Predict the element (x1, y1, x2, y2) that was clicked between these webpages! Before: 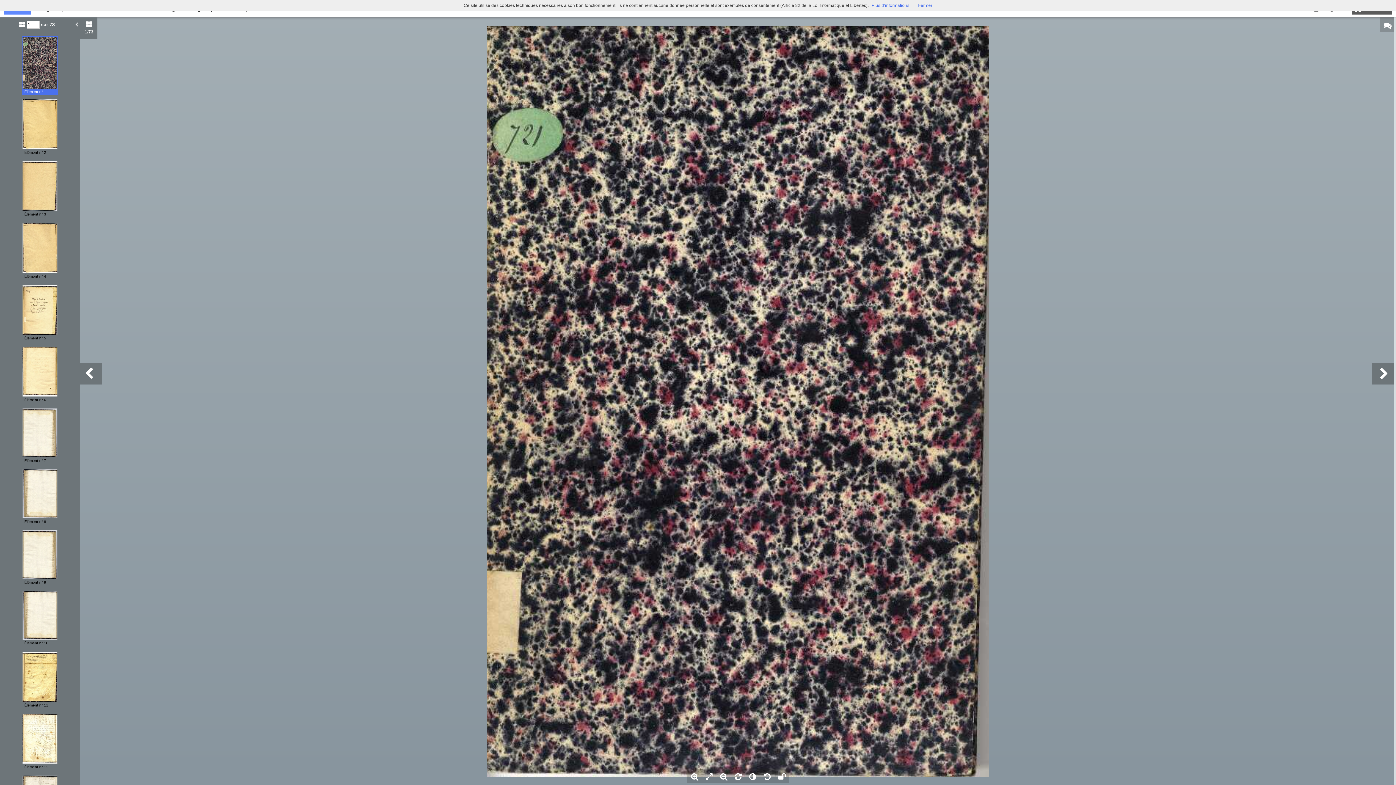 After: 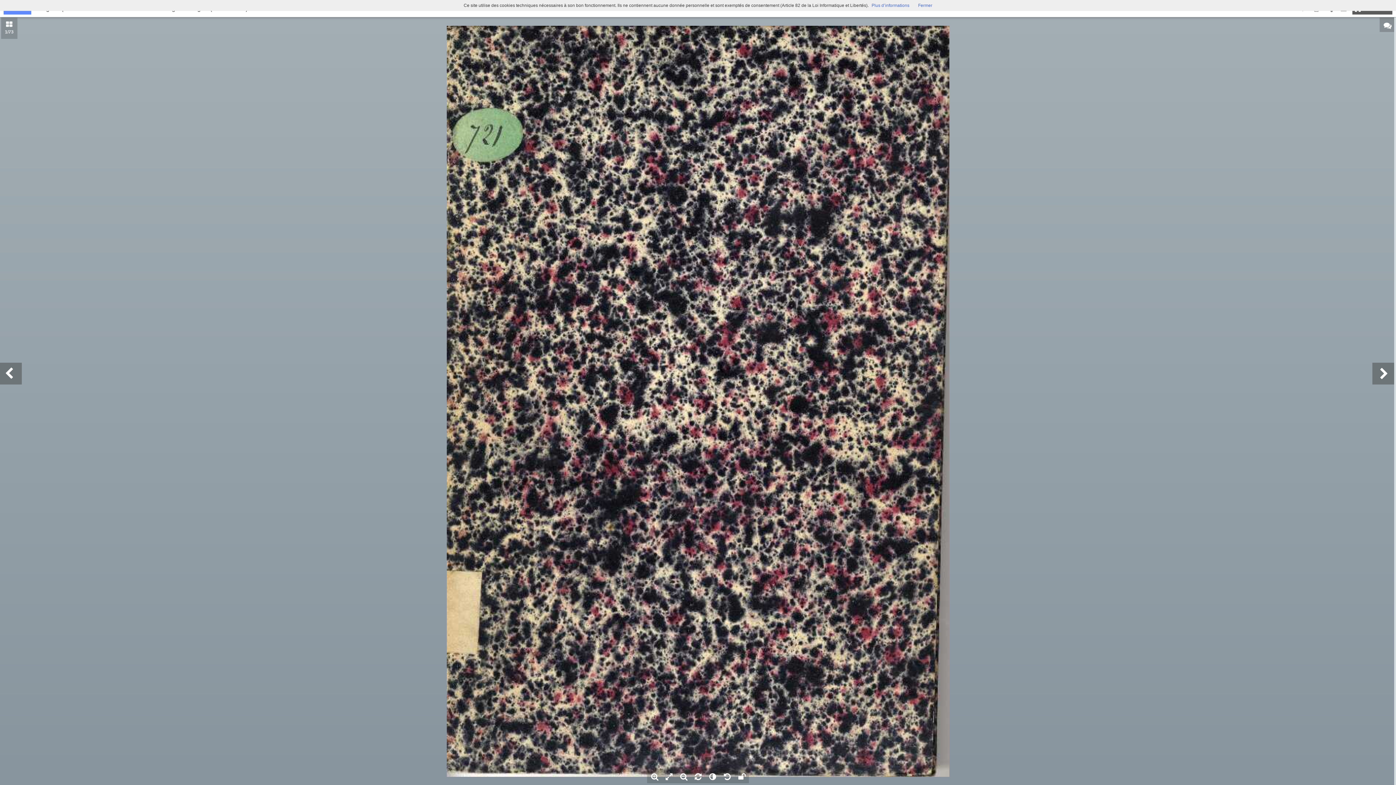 Action: bbox: (80, 17, 97, 38) label: 1/73